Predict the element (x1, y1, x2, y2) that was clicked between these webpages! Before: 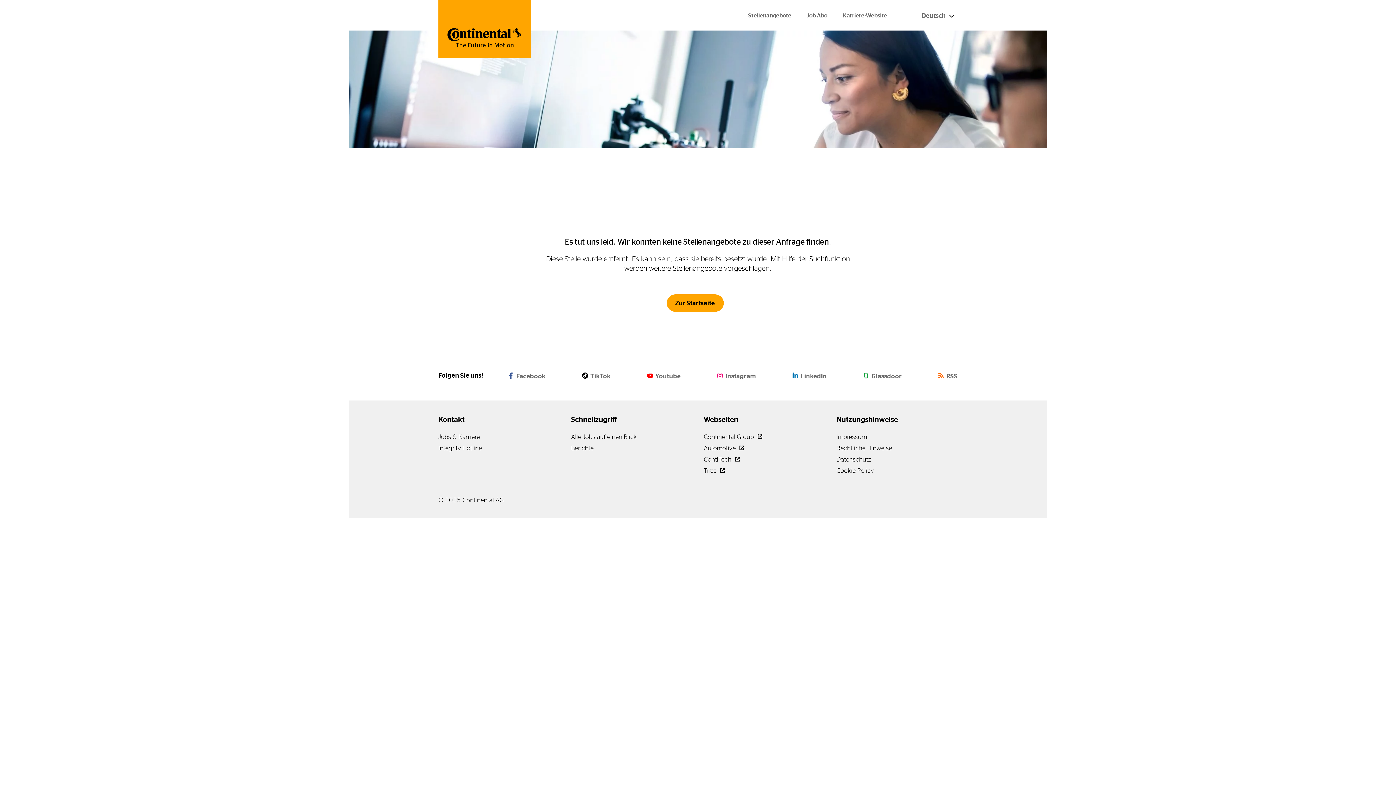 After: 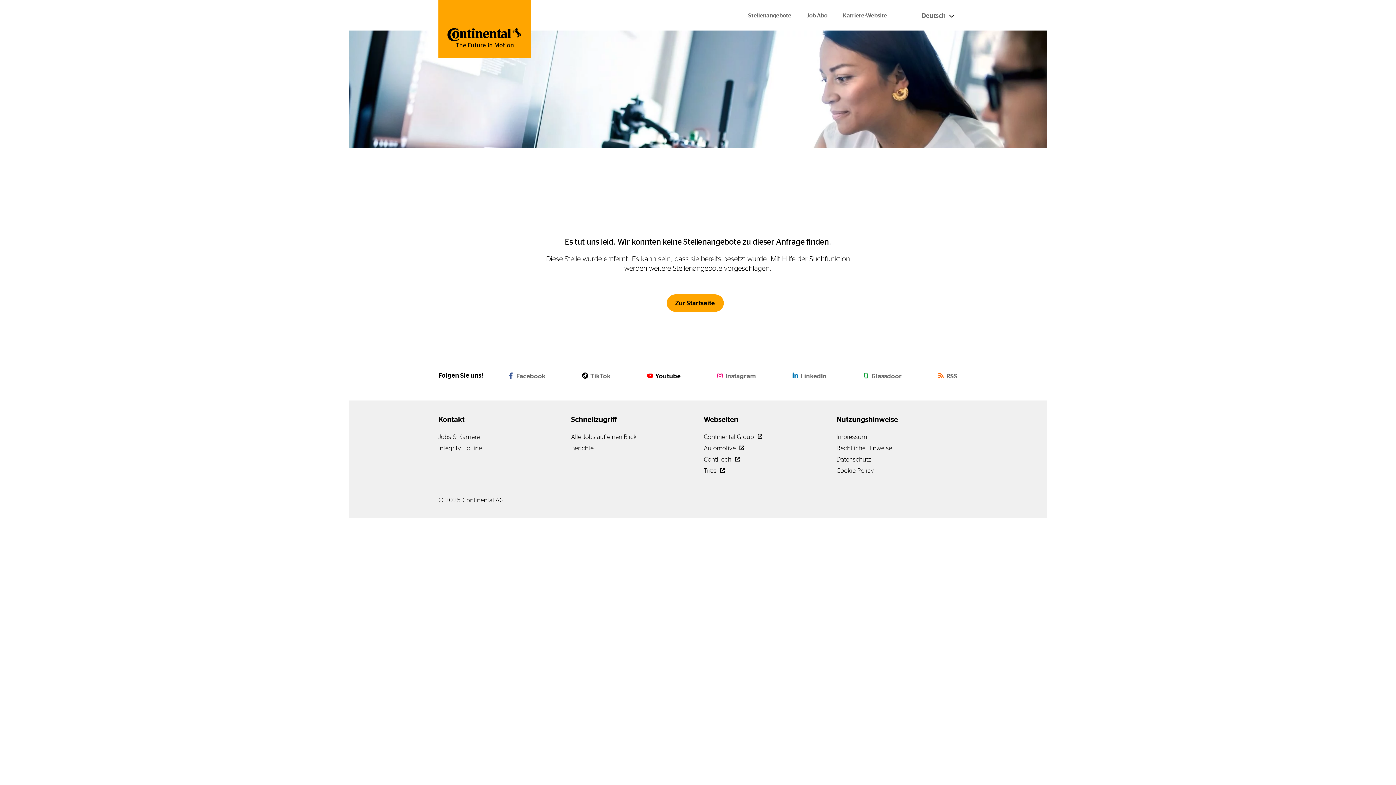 Action: label: Youtube bbox: (647, 372, 680, 378)